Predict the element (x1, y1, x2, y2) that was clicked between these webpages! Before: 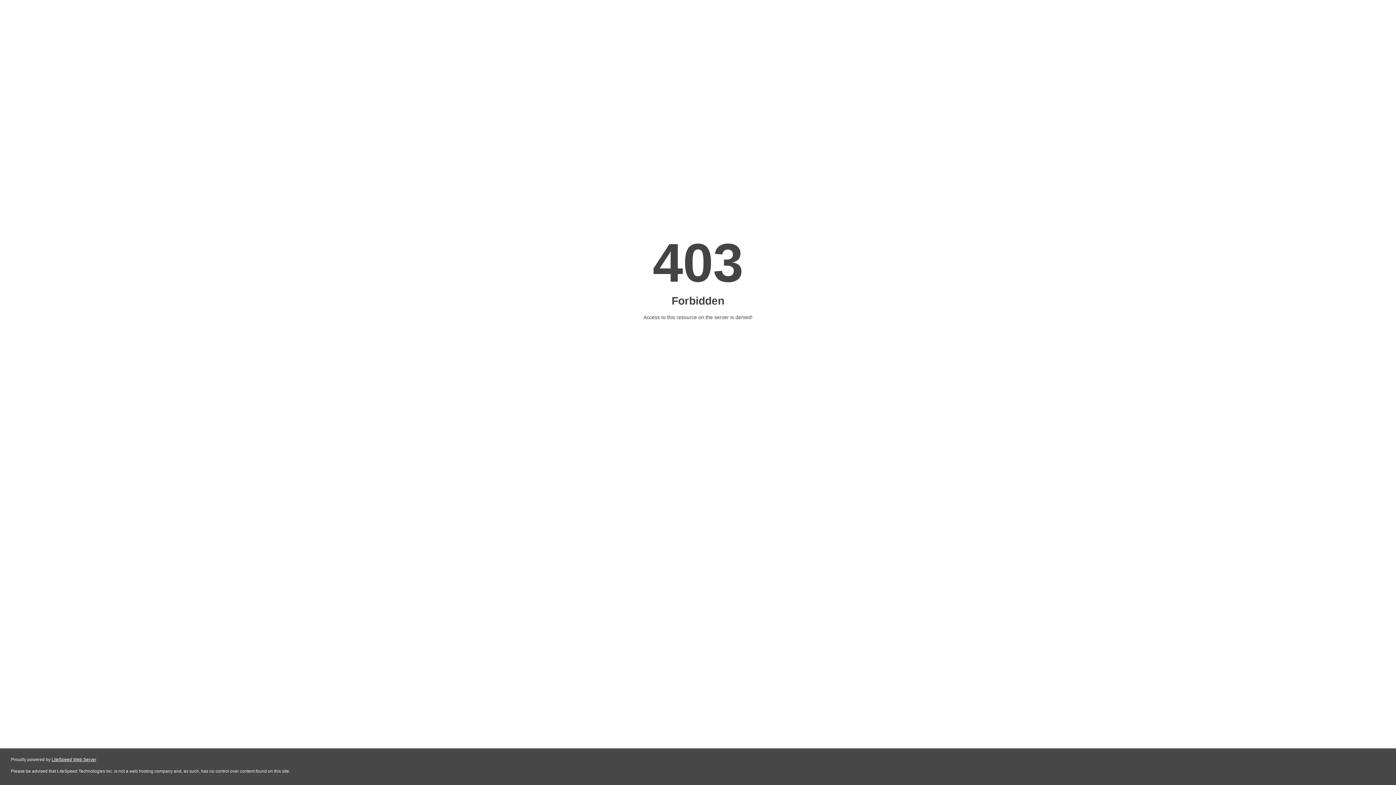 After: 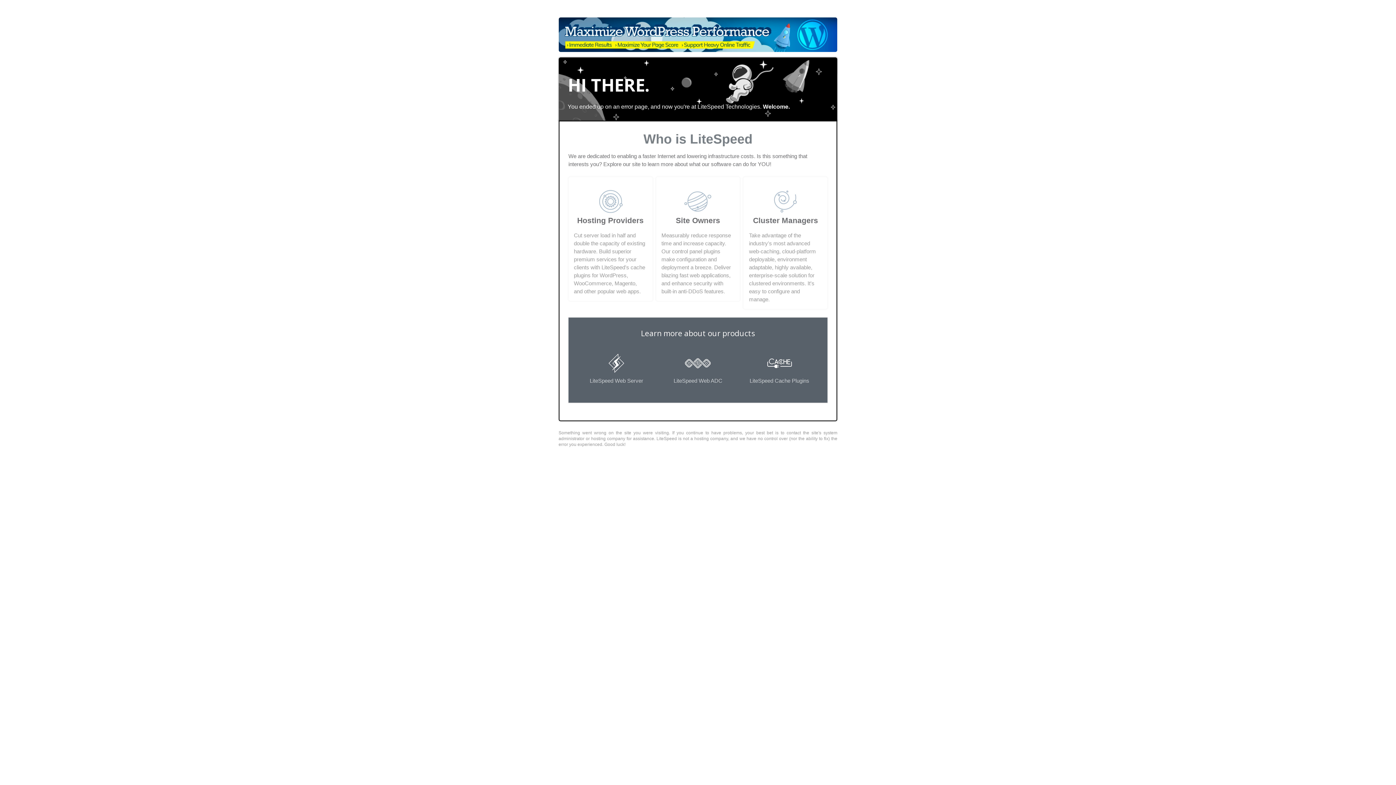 Action: label: LiteSpeed Web Server bbox: (51, 757, 96, 762)